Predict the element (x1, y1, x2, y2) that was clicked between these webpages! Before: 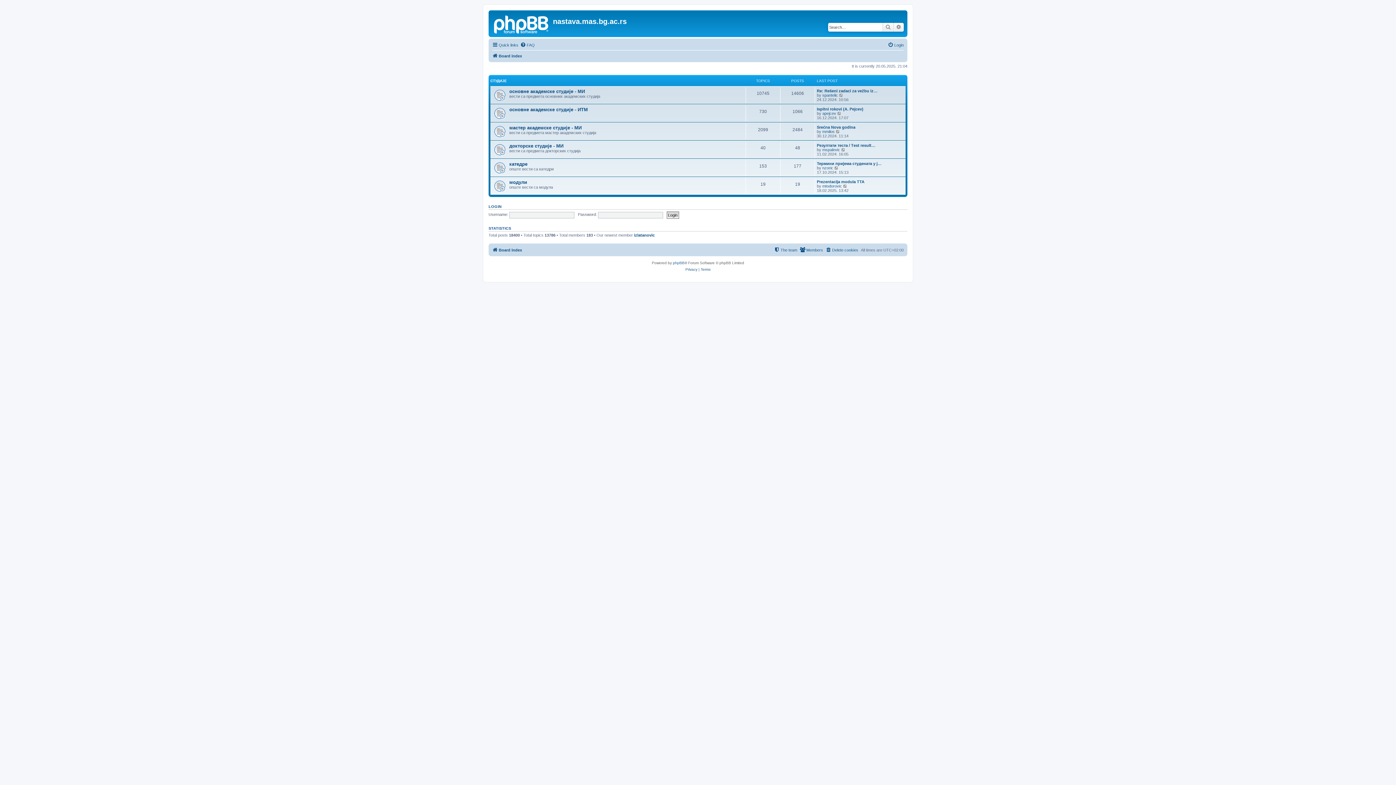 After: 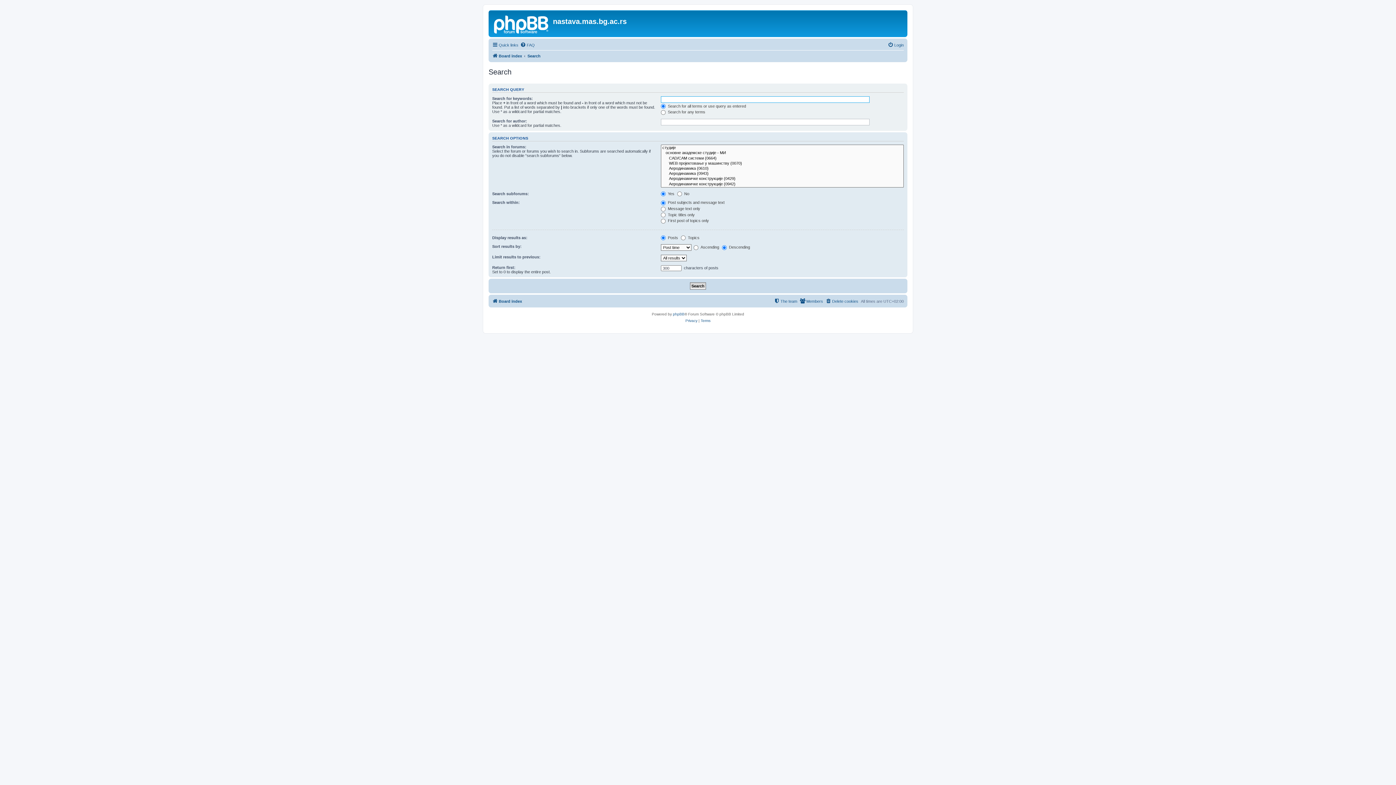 Action: label: Search bbox: (882, 22, 893, 31)